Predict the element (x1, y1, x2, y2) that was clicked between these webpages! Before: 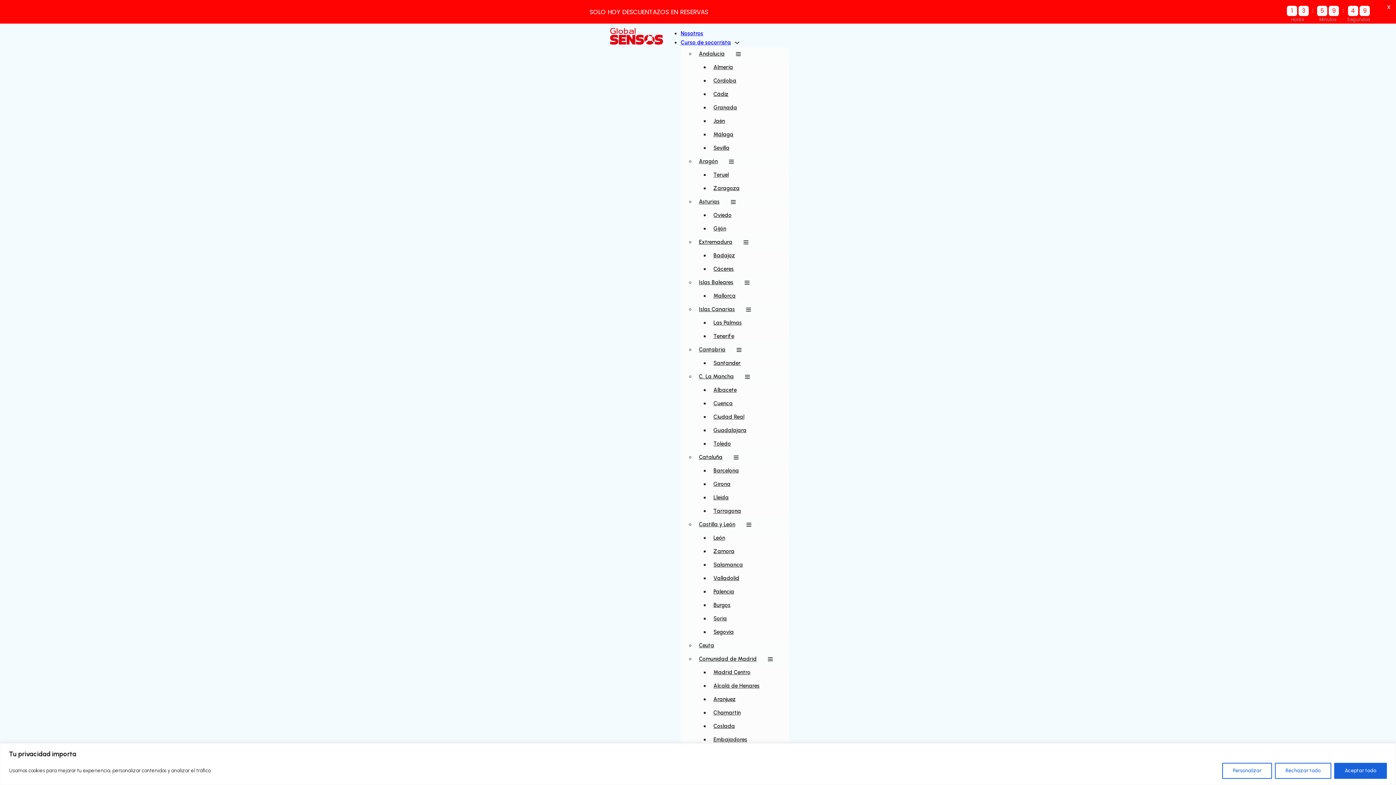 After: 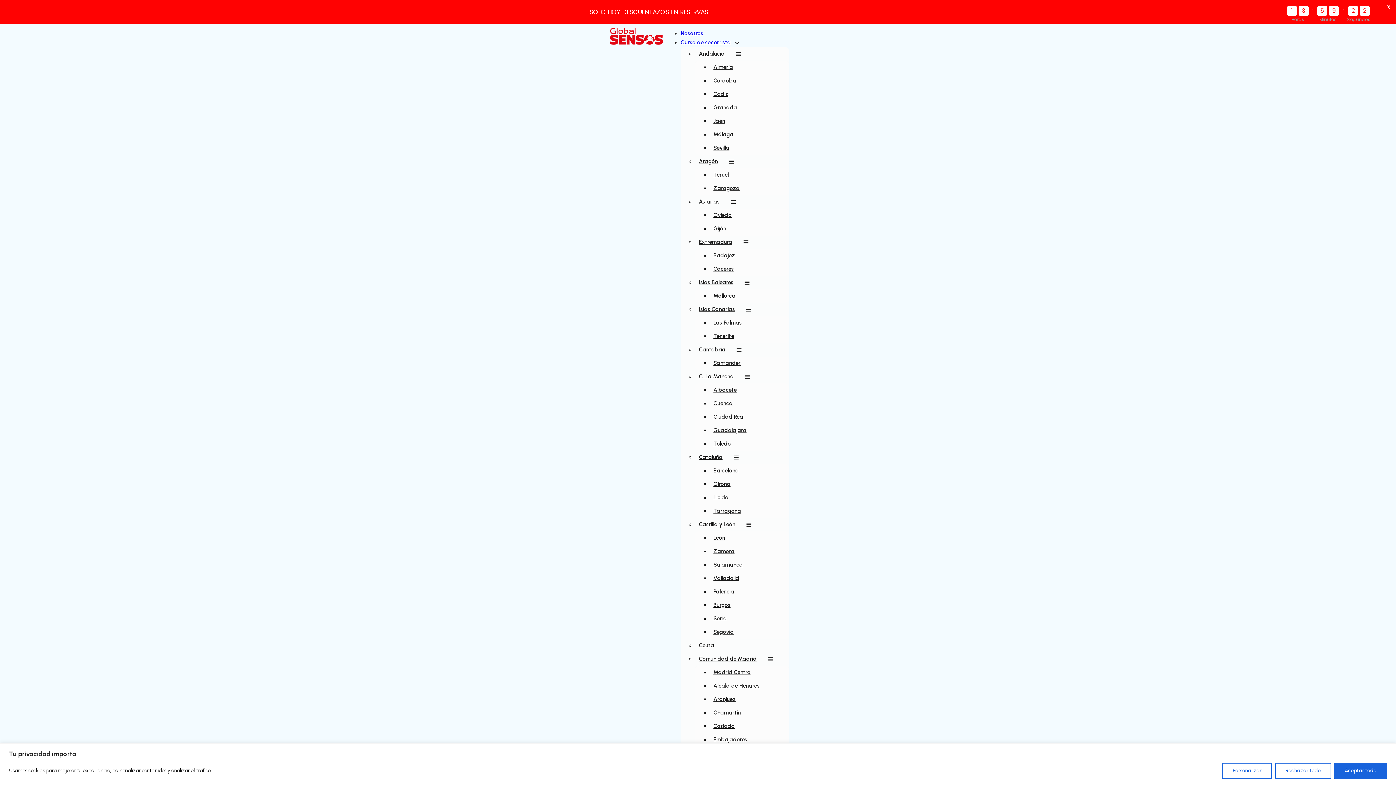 Action: label: Cuenca bbox: (709, 400, 736, 406)